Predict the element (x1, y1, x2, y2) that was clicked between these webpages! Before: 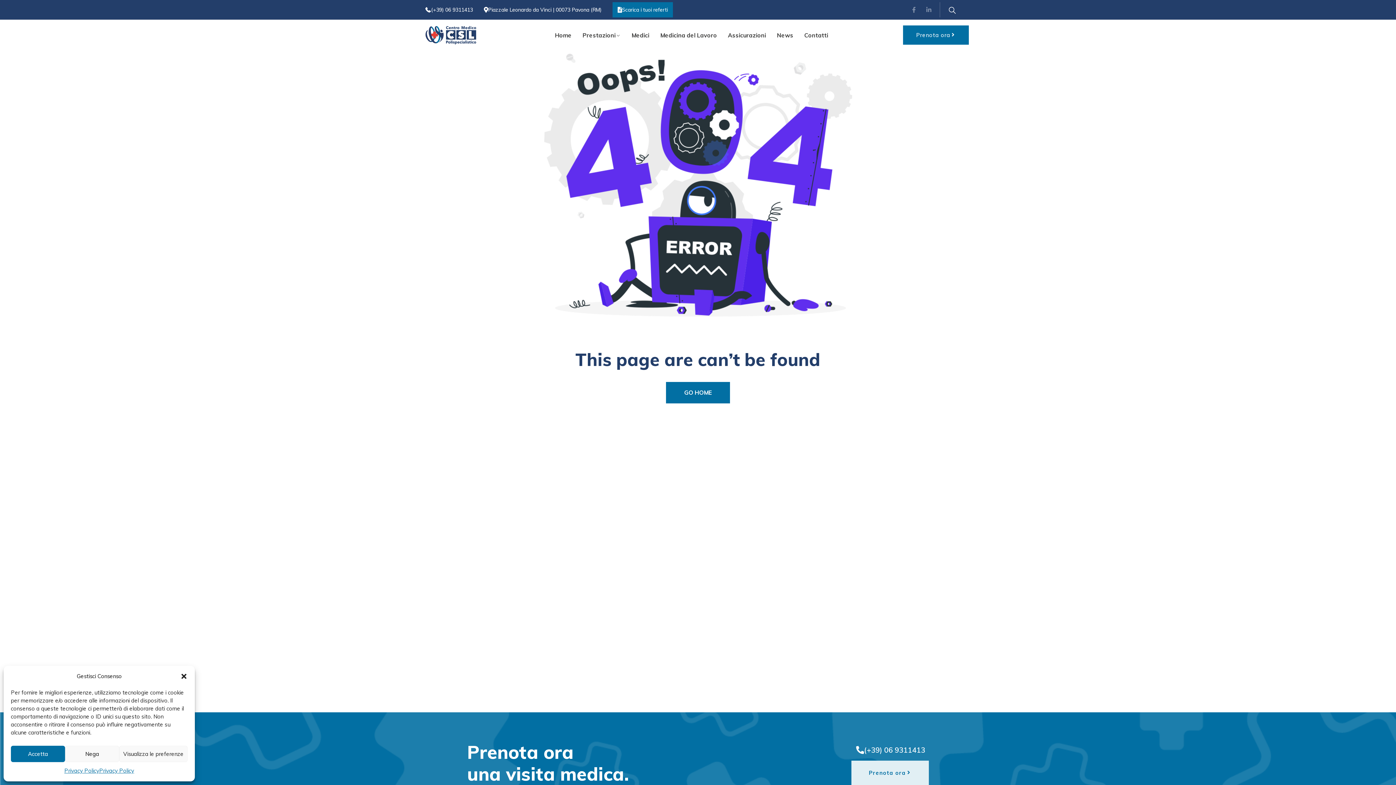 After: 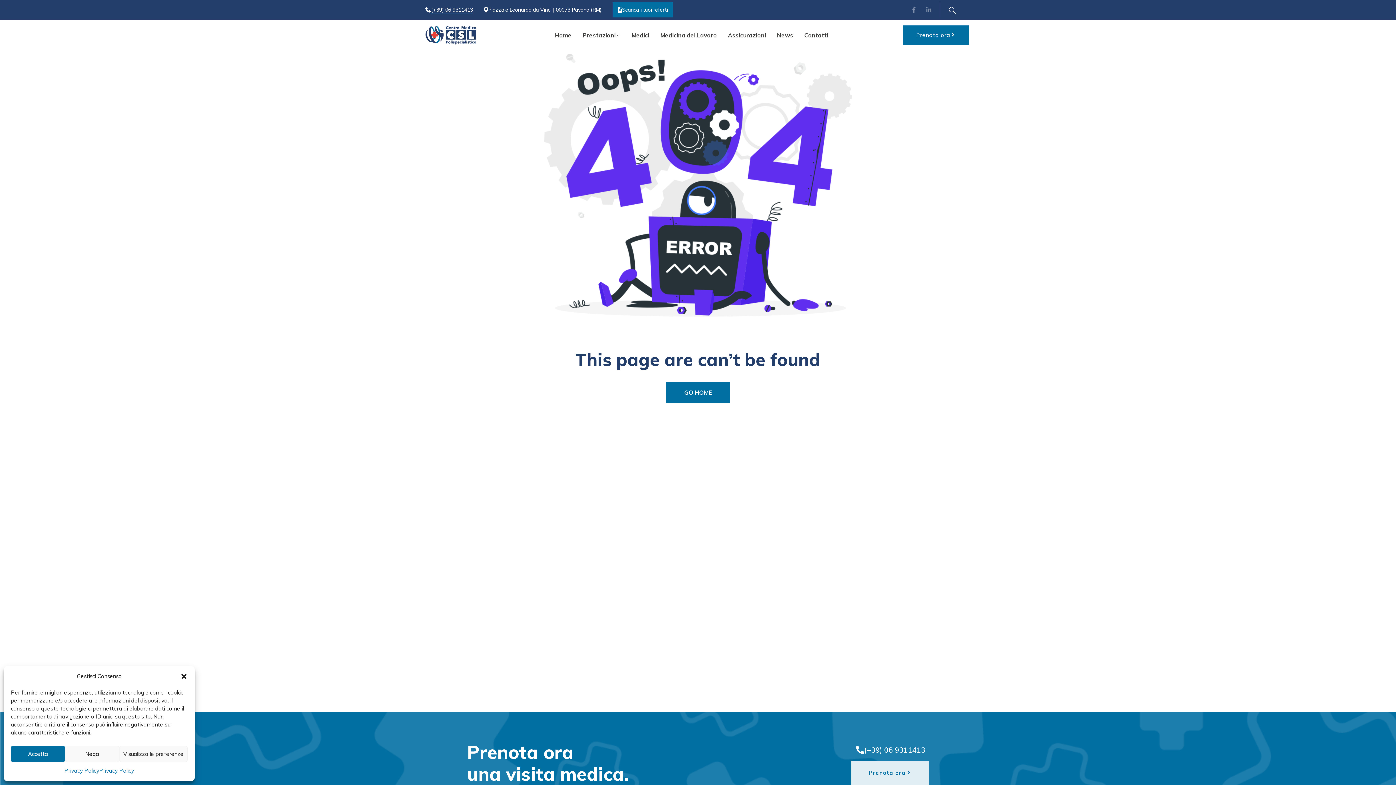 Action: bbox: (431, 6, 473, 13) label: (+39) 06 9311413